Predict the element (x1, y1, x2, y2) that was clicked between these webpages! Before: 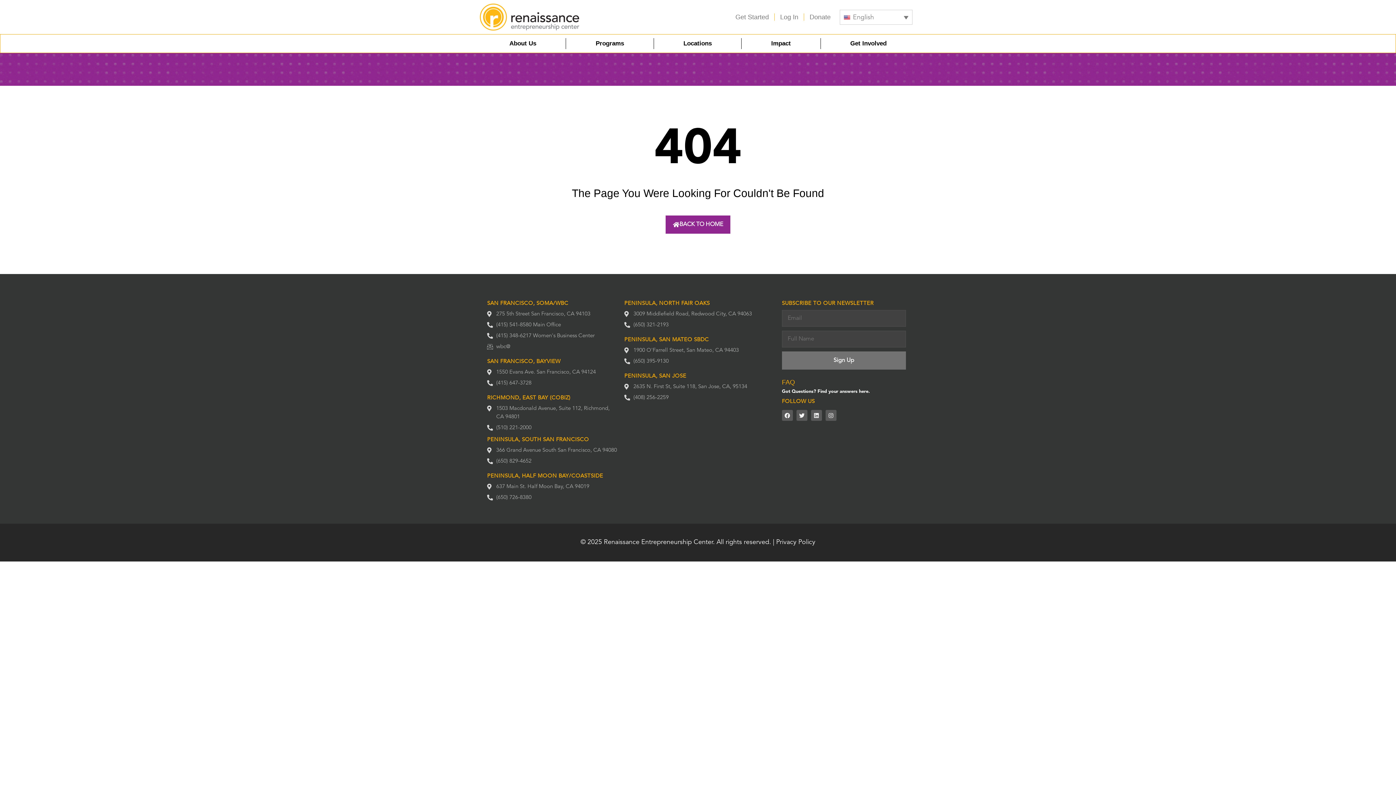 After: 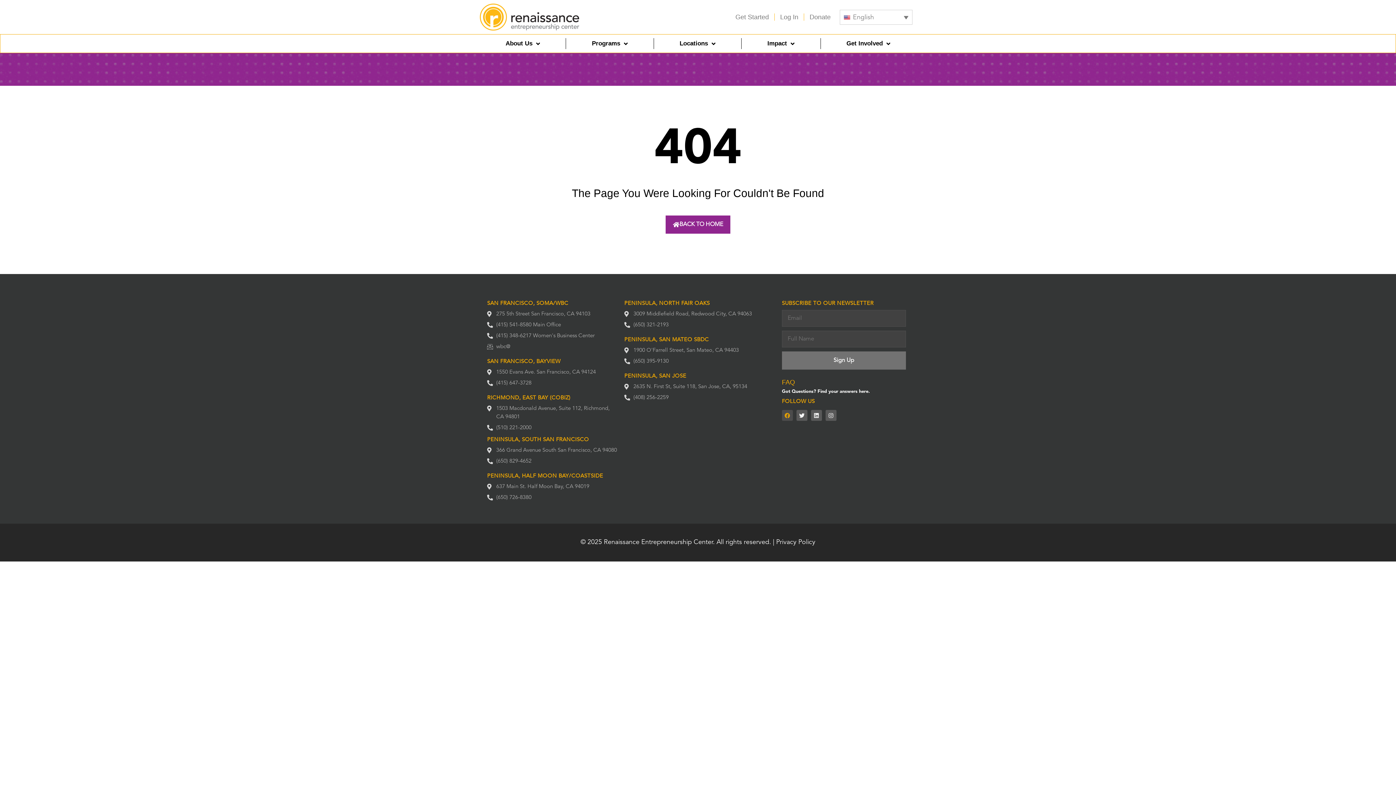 Action: bbox: (782, 410, 792, 421) label: Facebook